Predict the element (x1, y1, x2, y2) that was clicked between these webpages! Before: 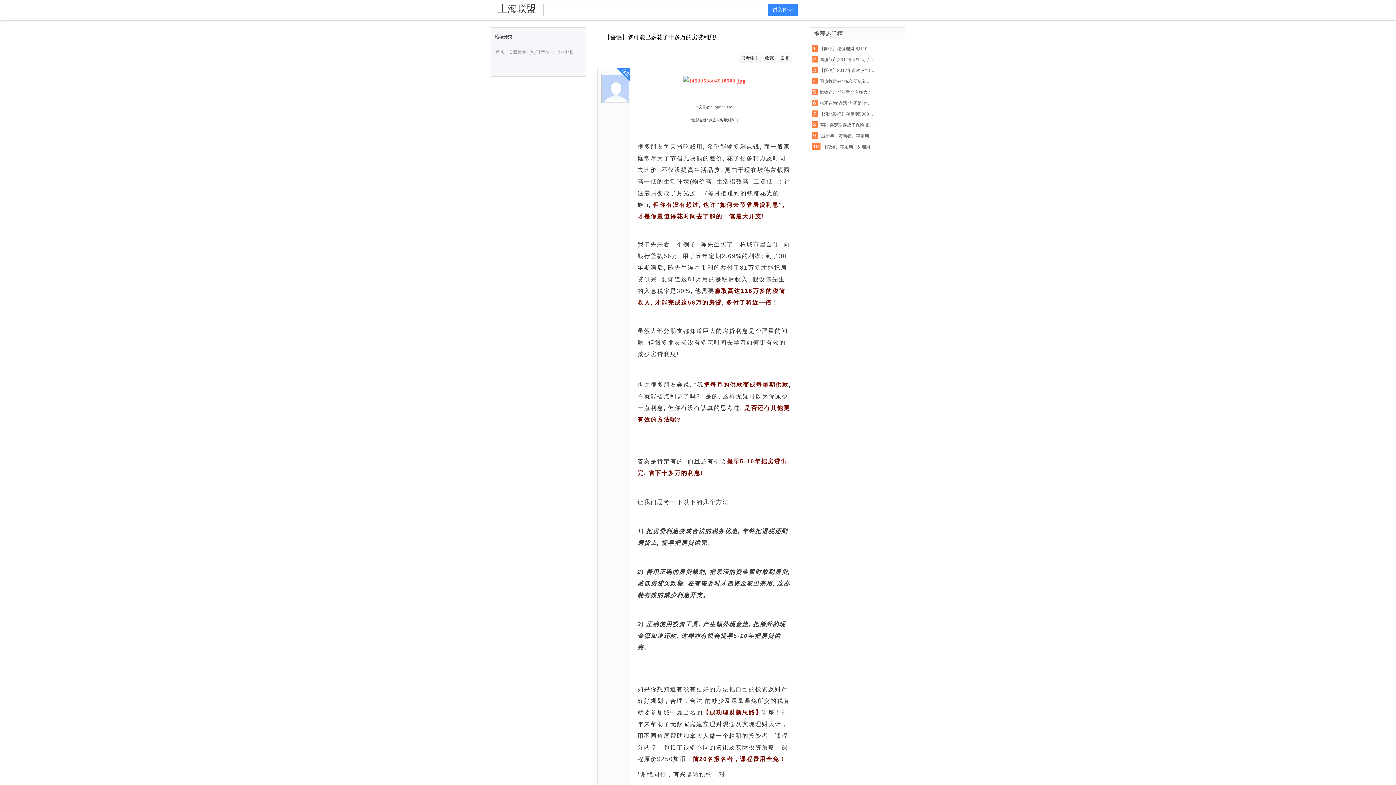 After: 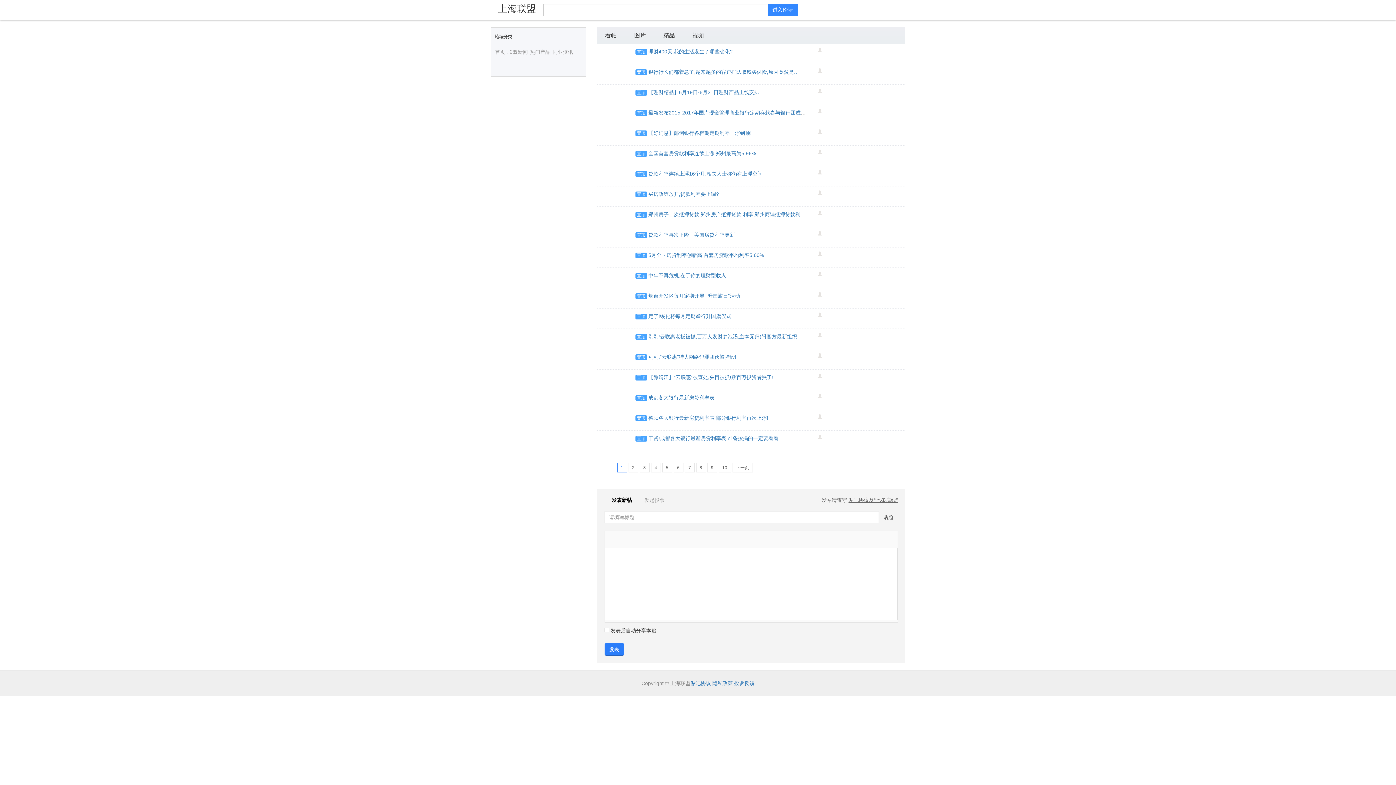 Action: label: 同业资讯 bbox: (552, 46, 574, 56)